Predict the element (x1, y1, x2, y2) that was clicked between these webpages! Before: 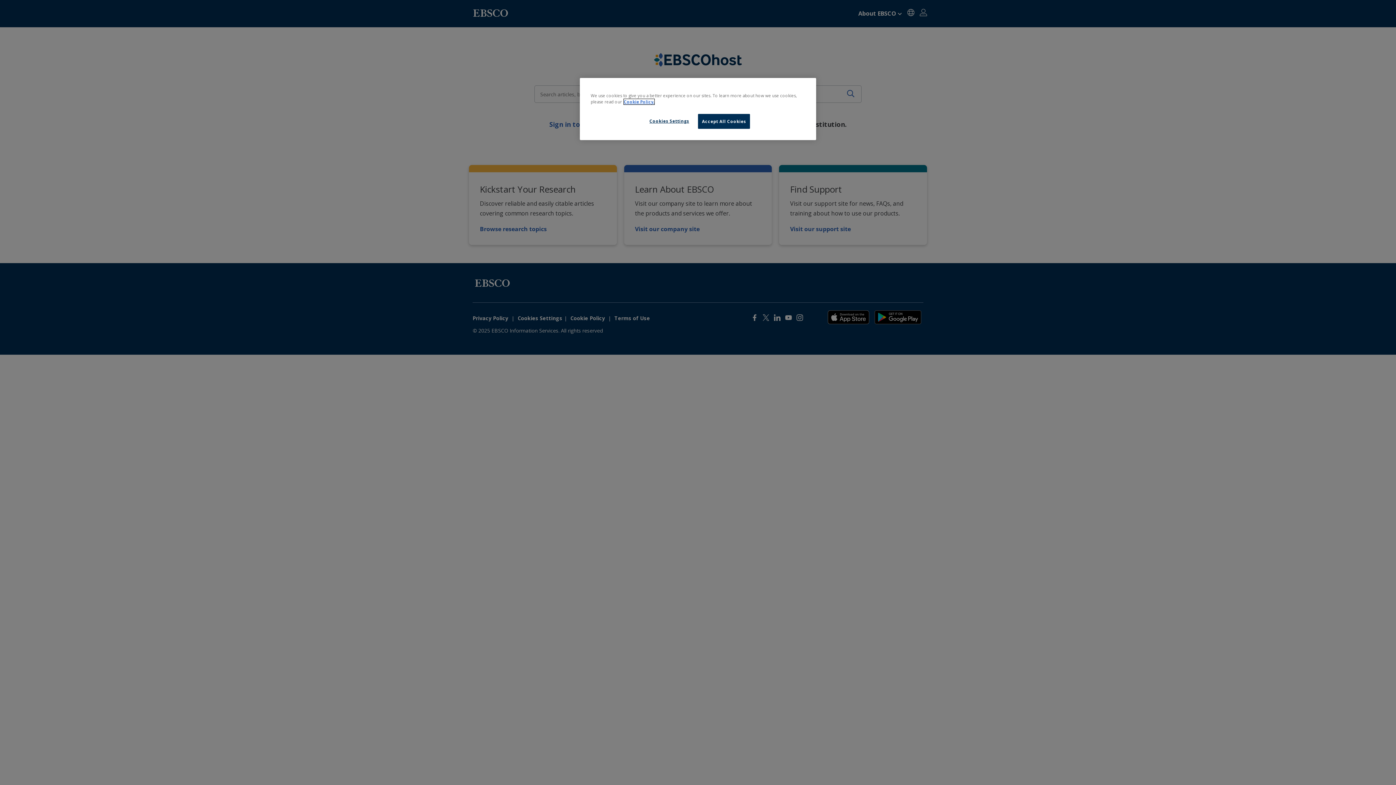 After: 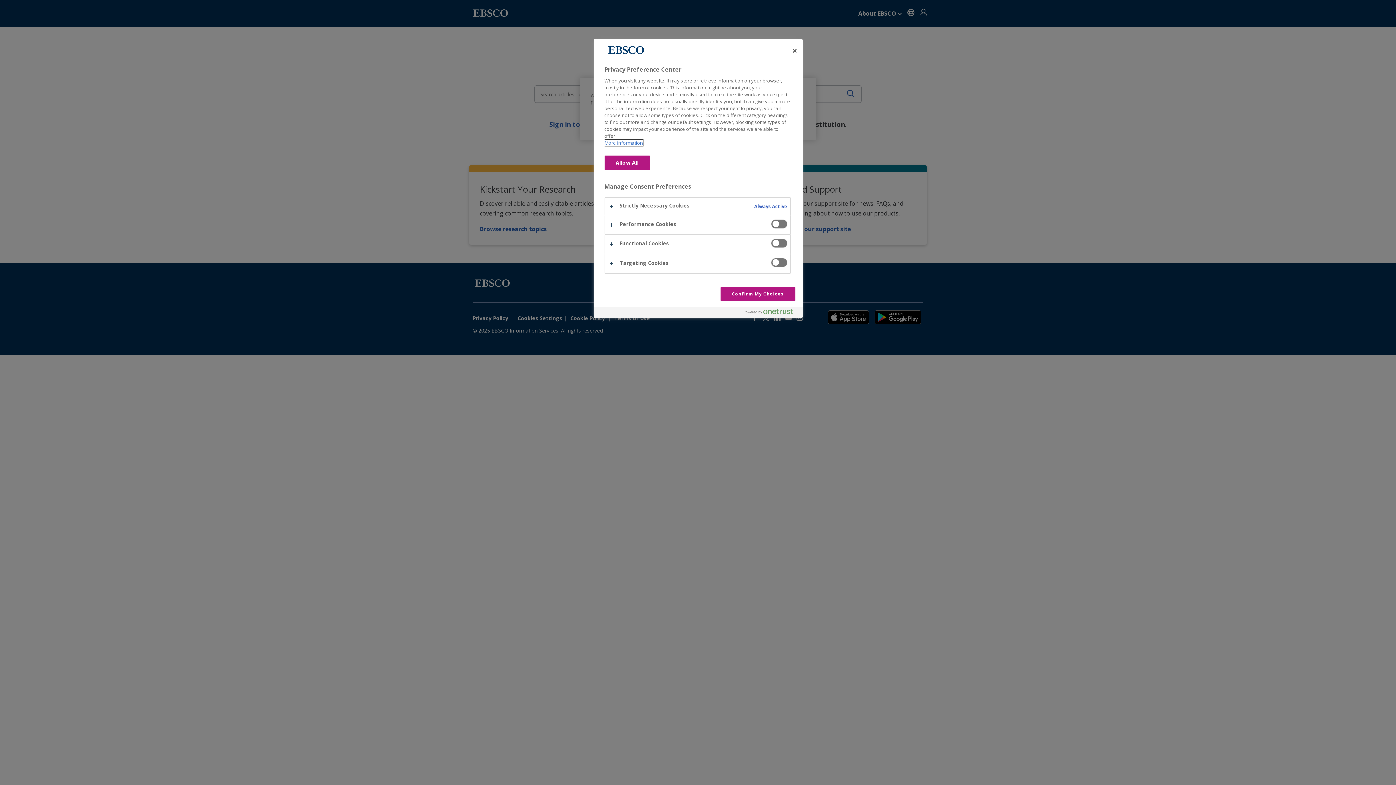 Action: label: Cookies Settings bbox: (644, 114, 694, 128)